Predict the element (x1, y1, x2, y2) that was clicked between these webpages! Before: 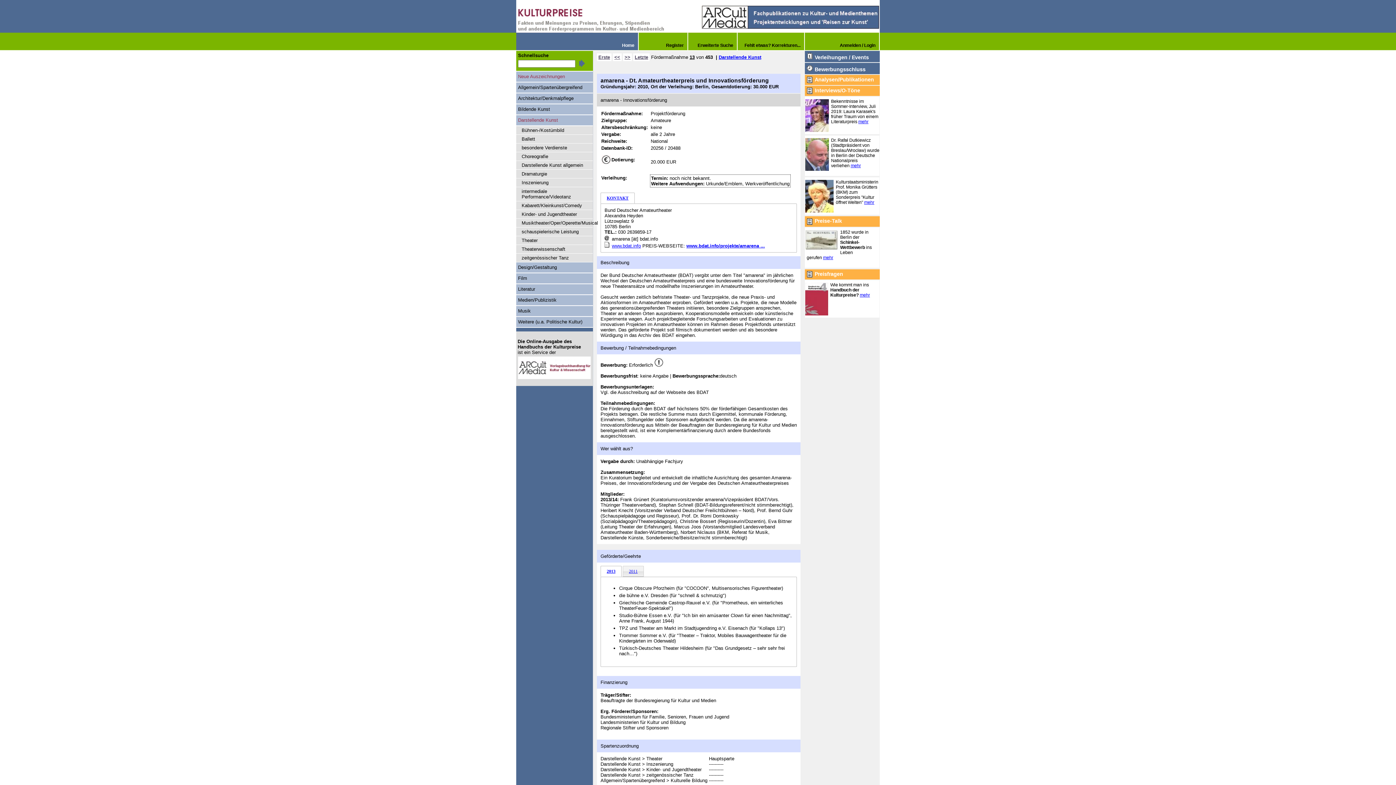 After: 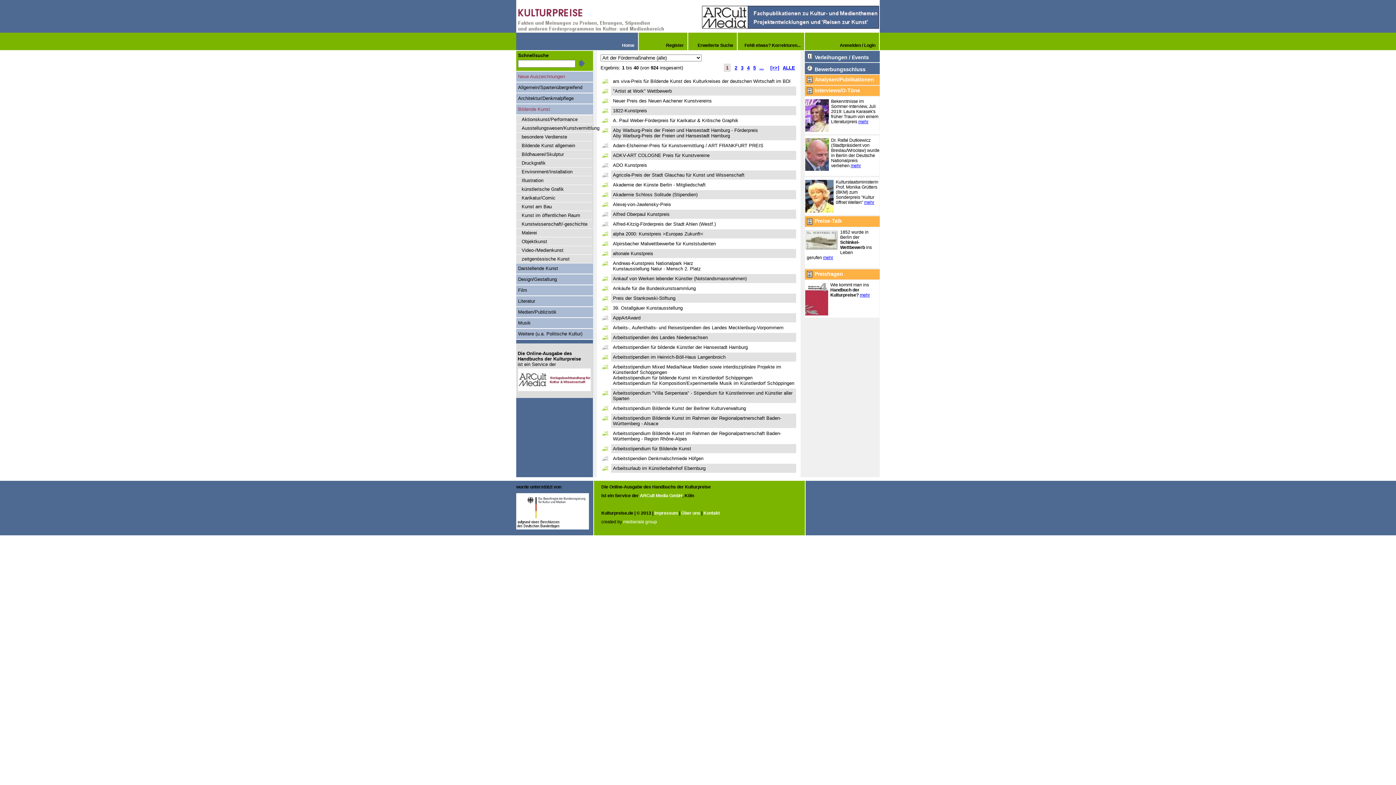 Action: label: Bildende Kunst bbox: (516, 105, 593, 113)